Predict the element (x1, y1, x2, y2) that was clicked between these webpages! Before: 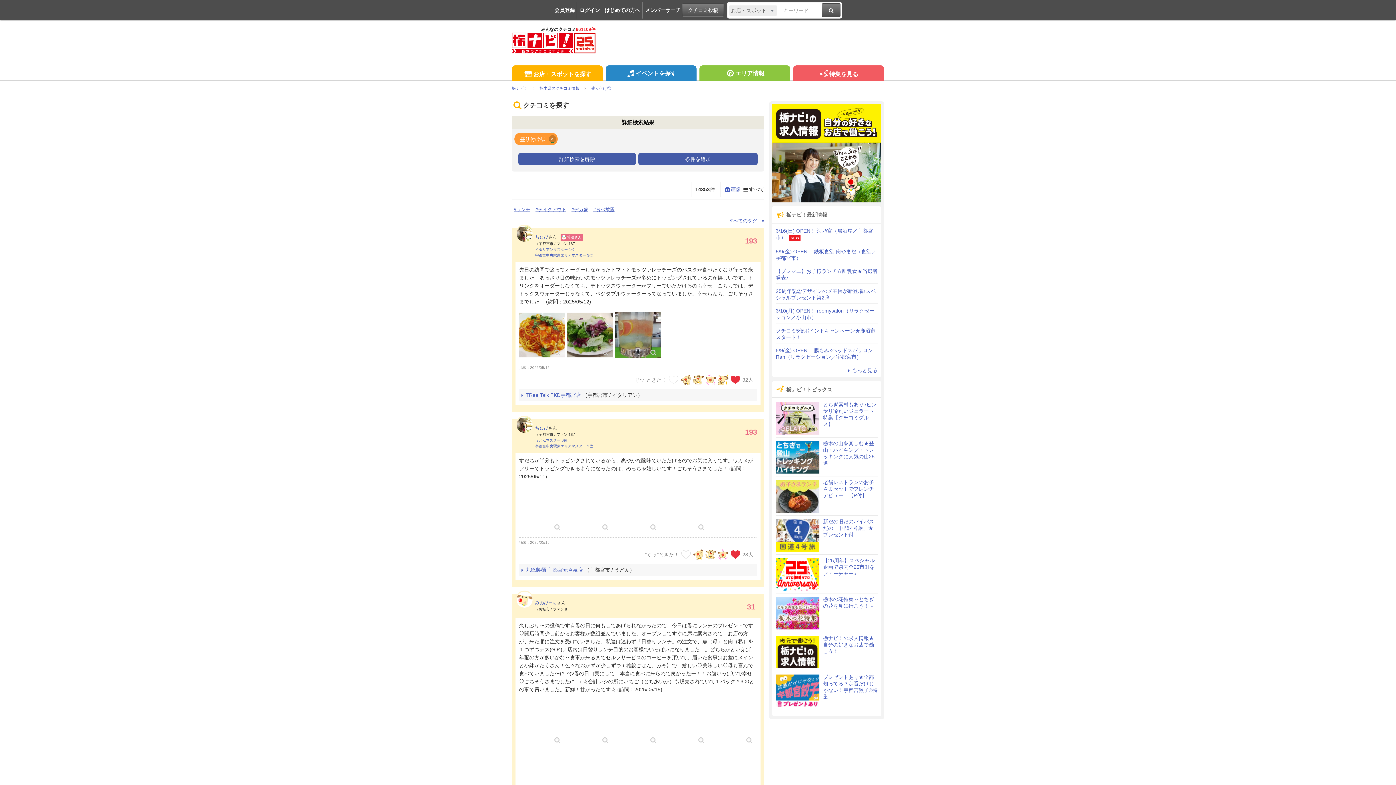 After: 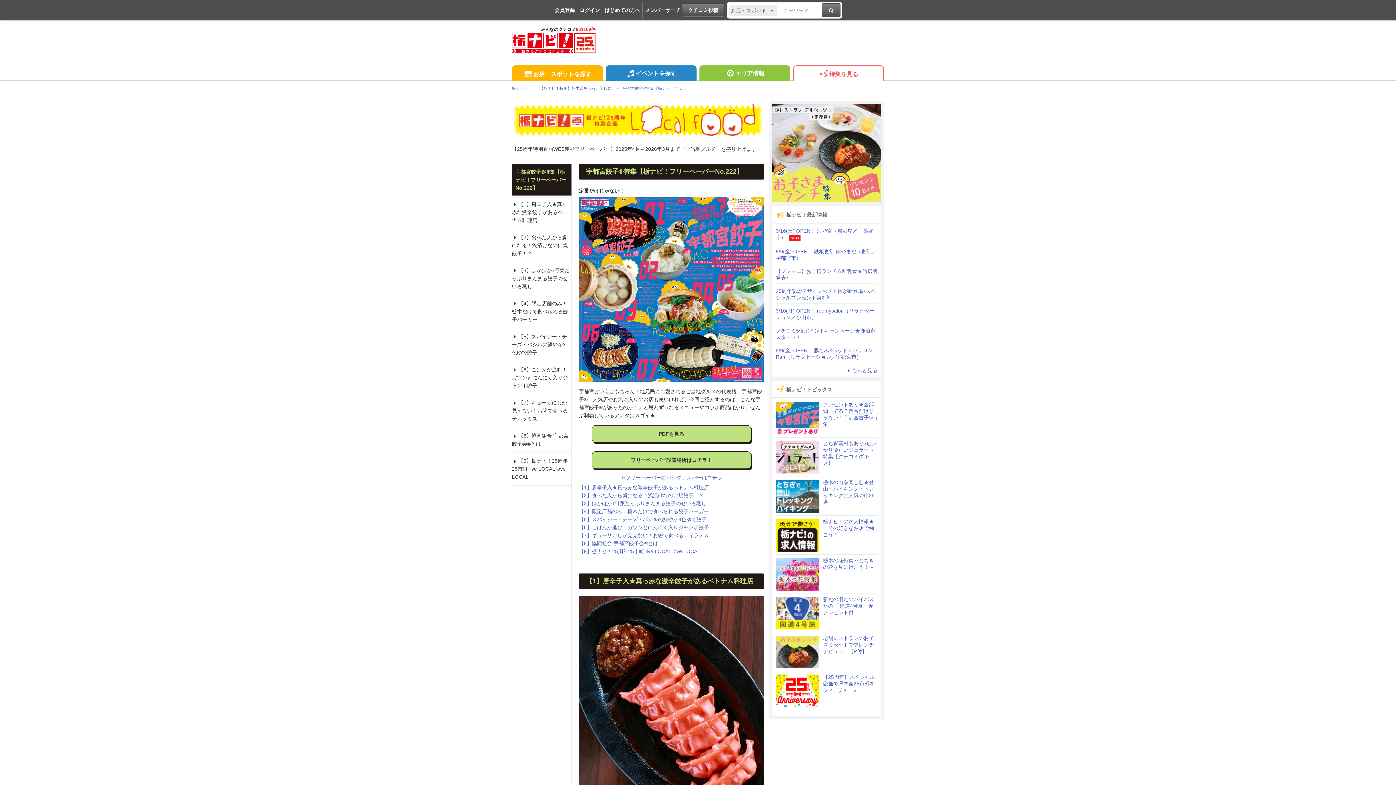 Action: bbox: (776, 674, 877, 707) label: プレゼントあり★全部知ってる？定番だけじゃない！宇都宮餃子®特集